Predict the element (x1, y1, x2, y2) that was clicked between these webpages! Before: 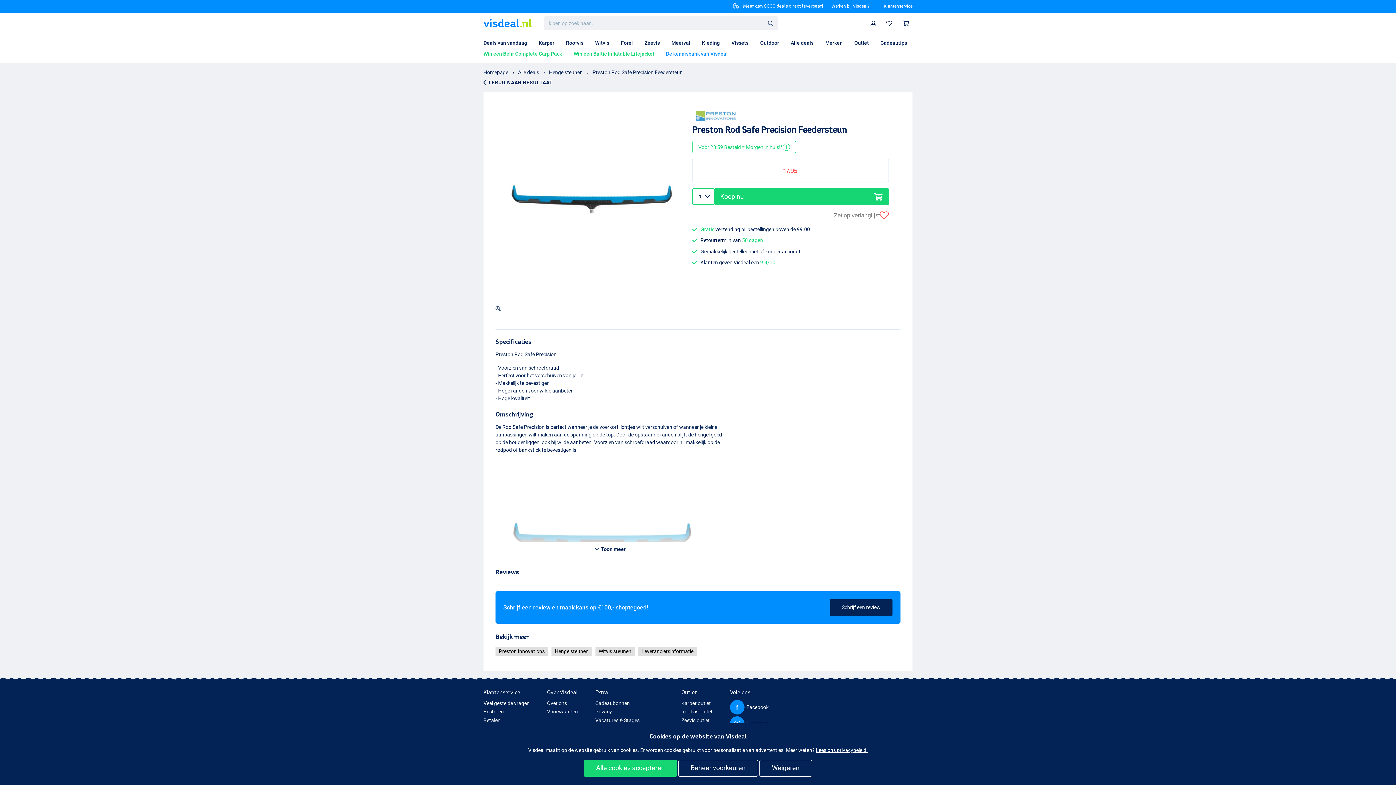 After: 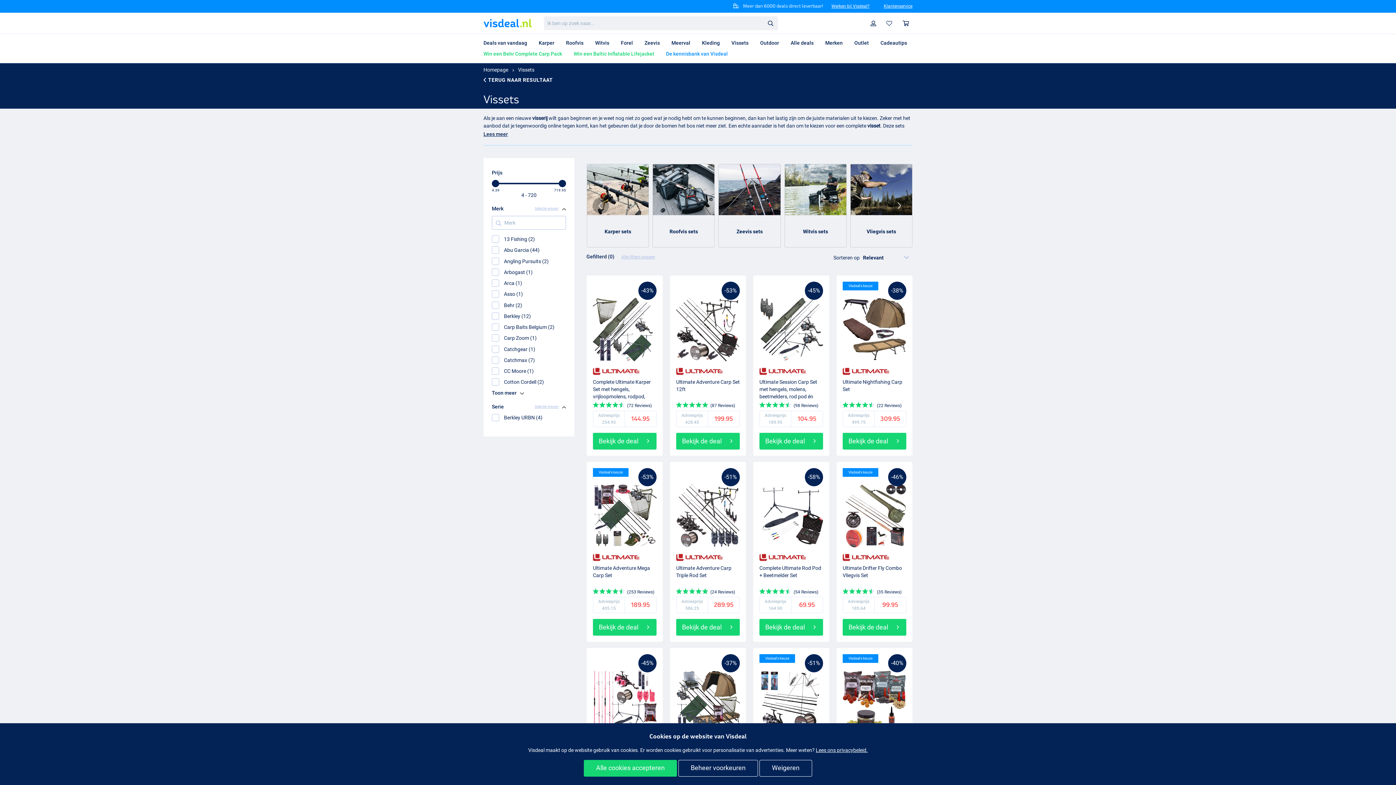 Action: bbox: (725, 37, 754, 48) label: Vissets